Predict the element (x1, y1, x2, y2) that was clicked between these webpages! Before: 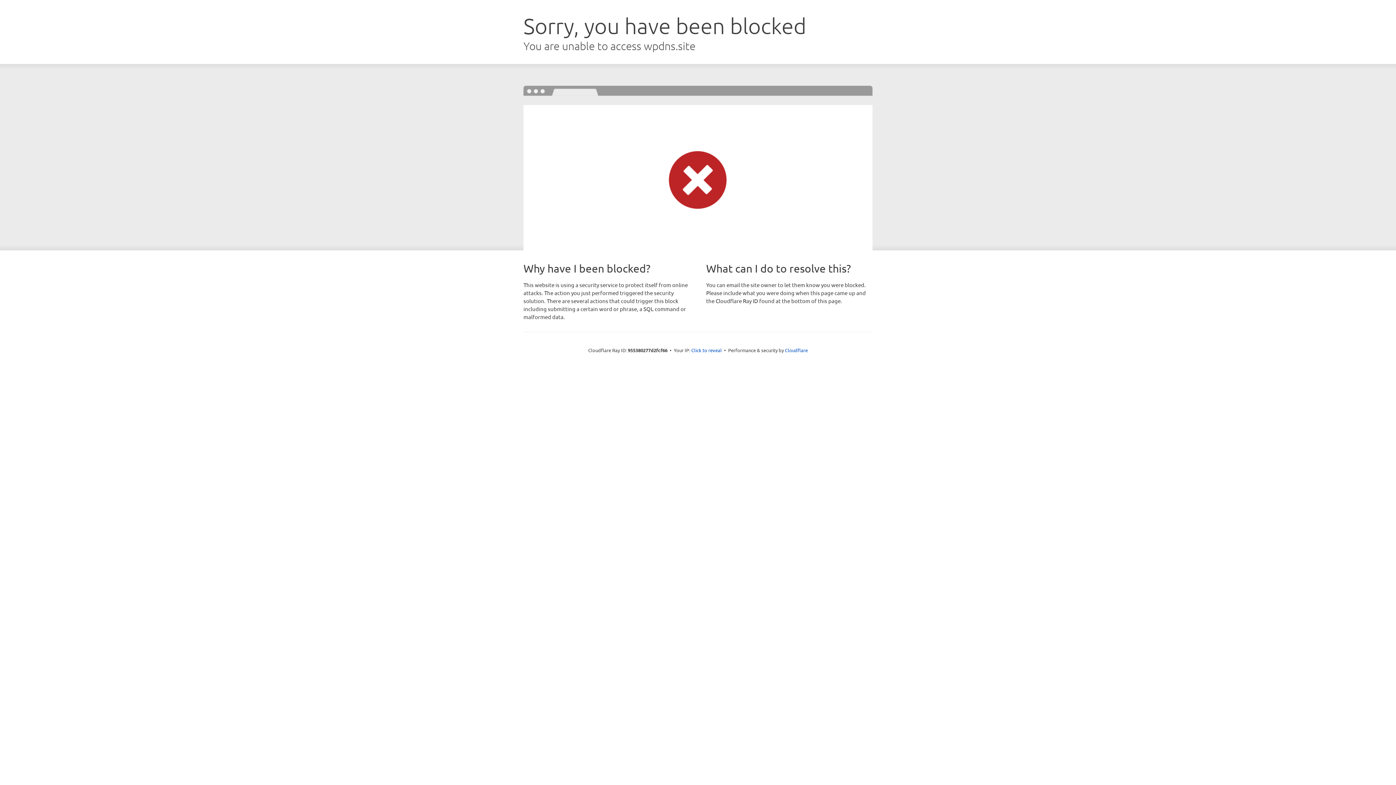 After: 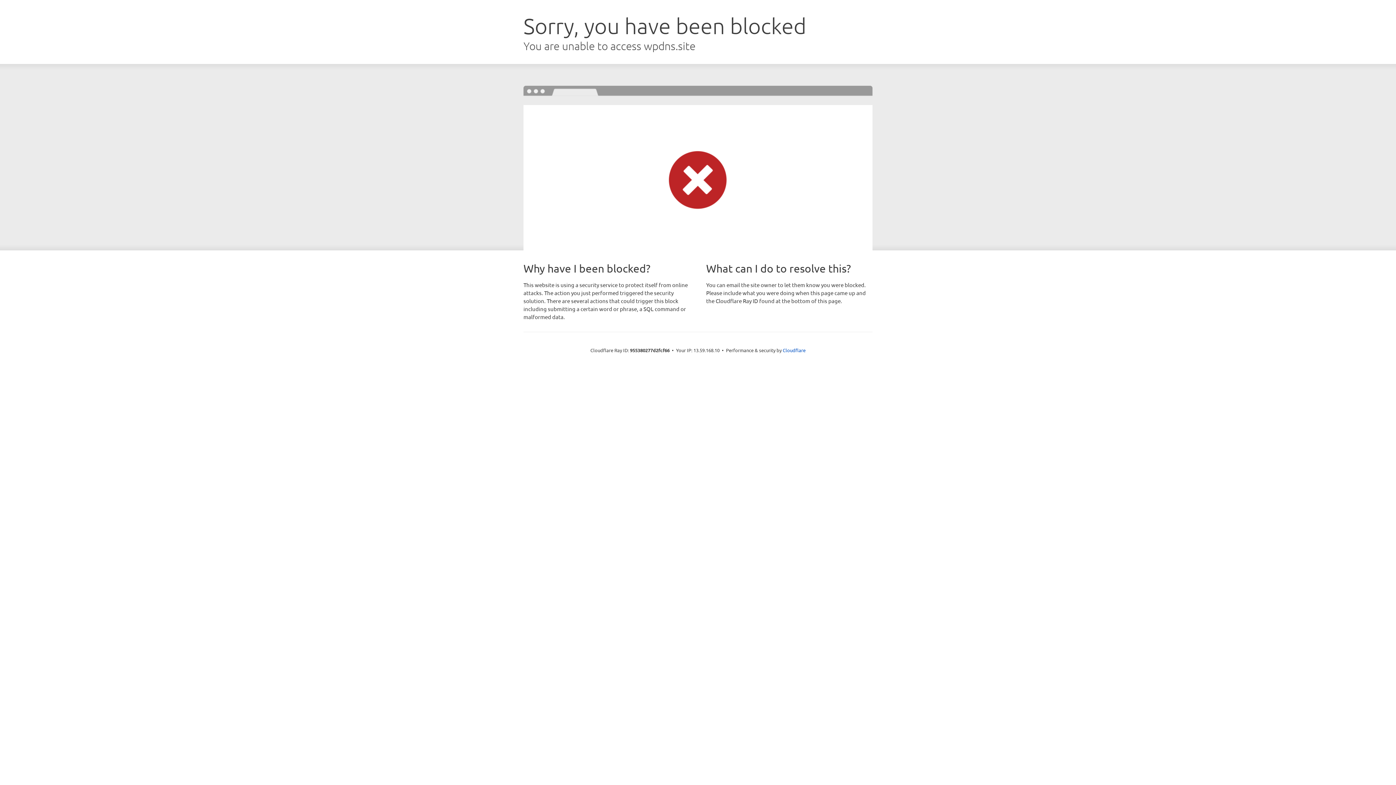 Action: label: Click to reveal bbox: (691, 346, 722, 353)